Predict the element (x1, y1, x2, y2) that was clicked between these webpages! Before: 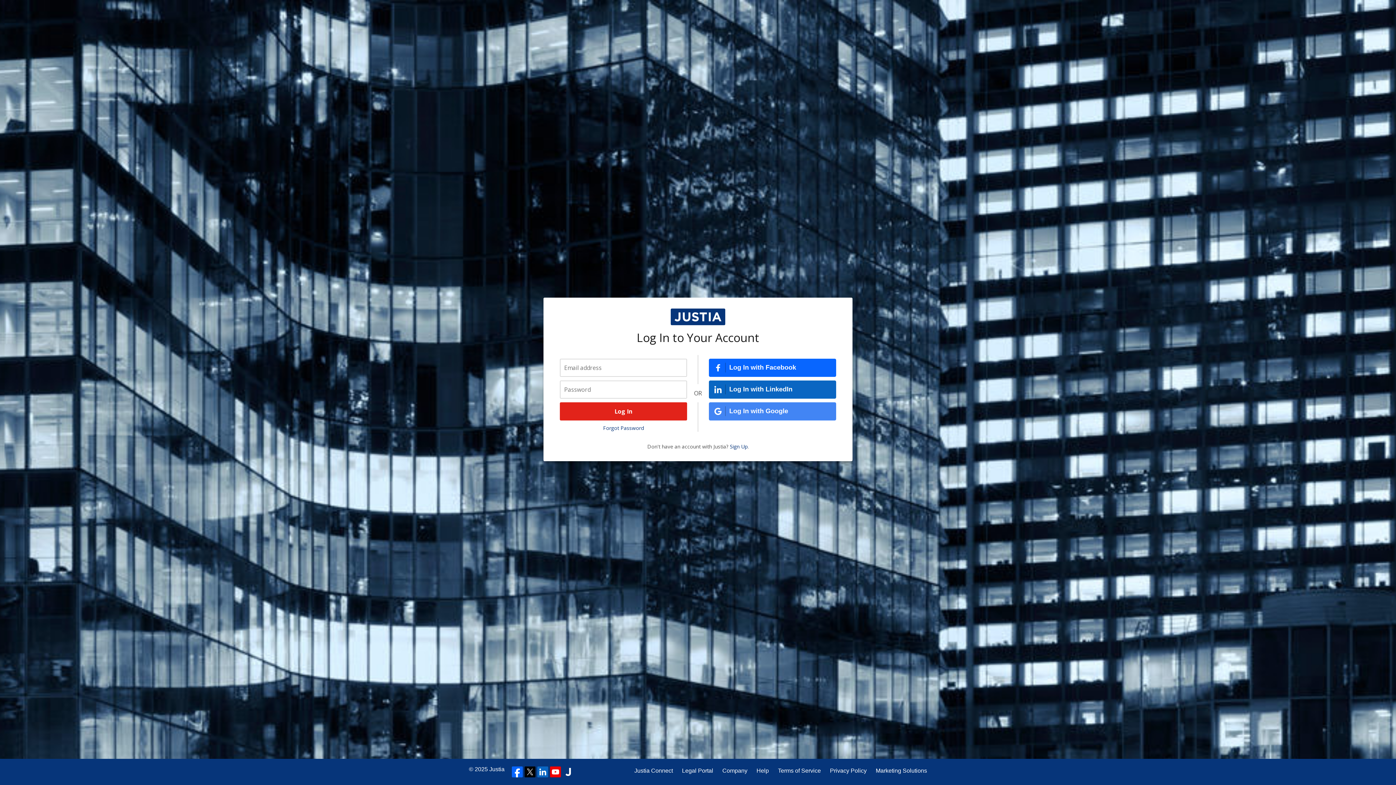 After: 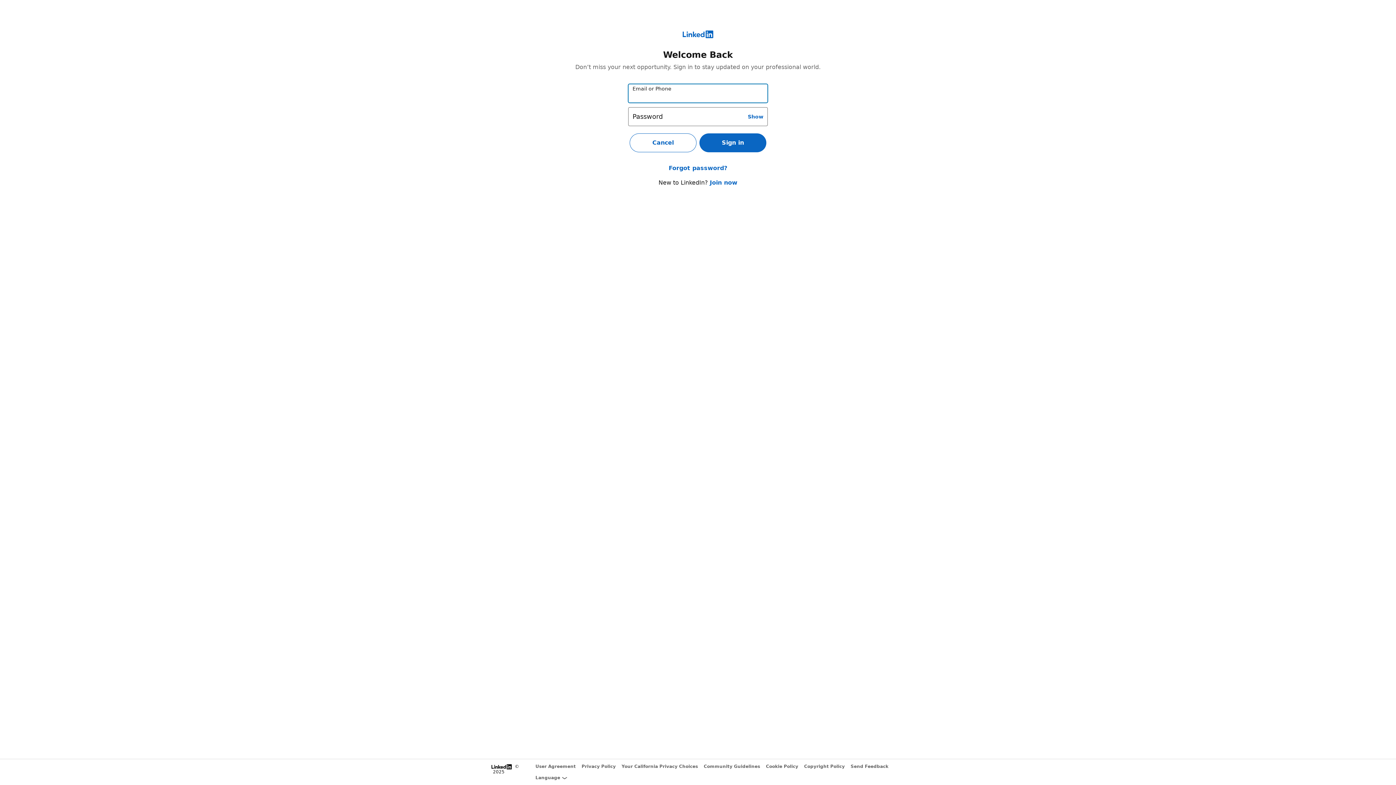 Action: bbox: (709, 380, 836, 398) label: Log In with LinkedIn